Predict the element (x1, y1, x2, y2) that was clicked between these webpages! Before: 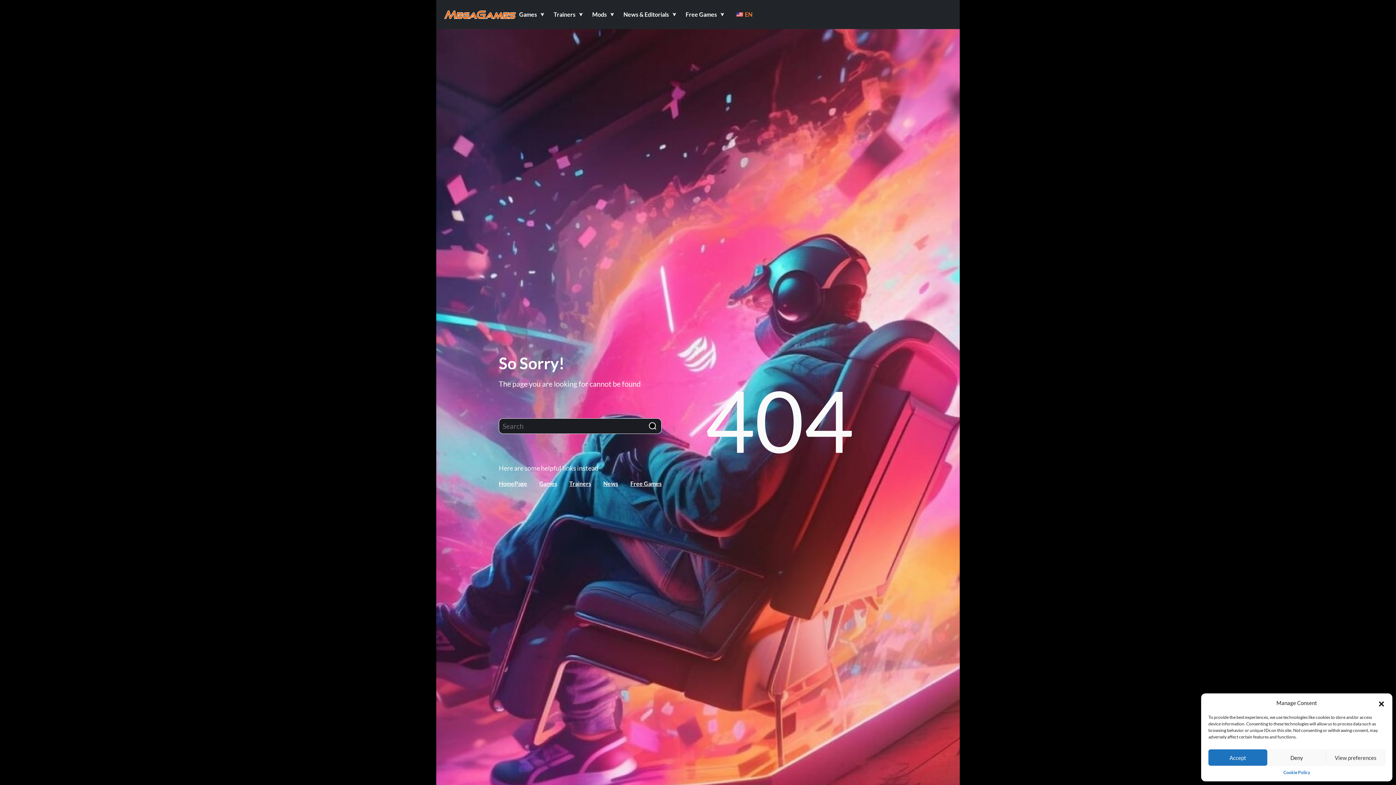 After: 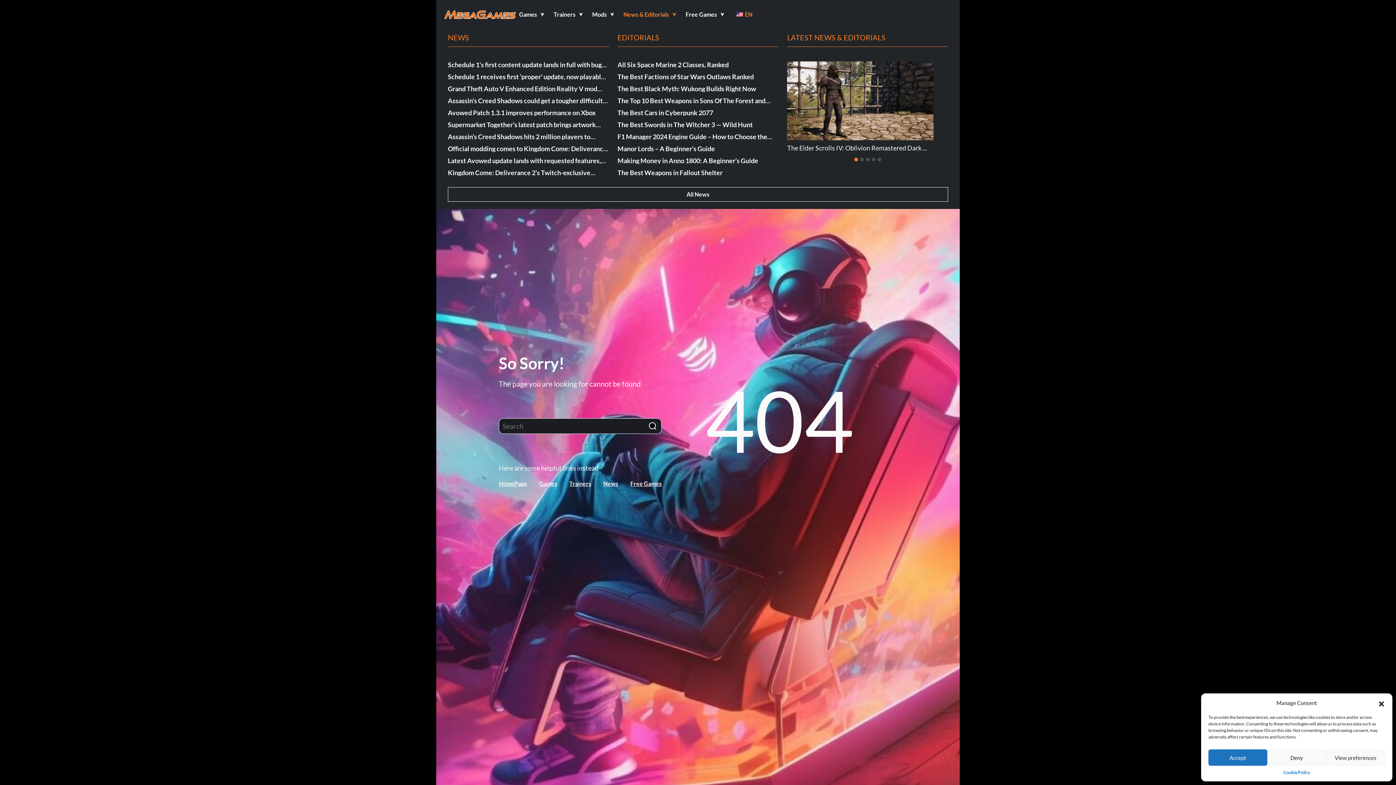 Action: bbox: (620, 7, 682, 21) label: News & Editorials